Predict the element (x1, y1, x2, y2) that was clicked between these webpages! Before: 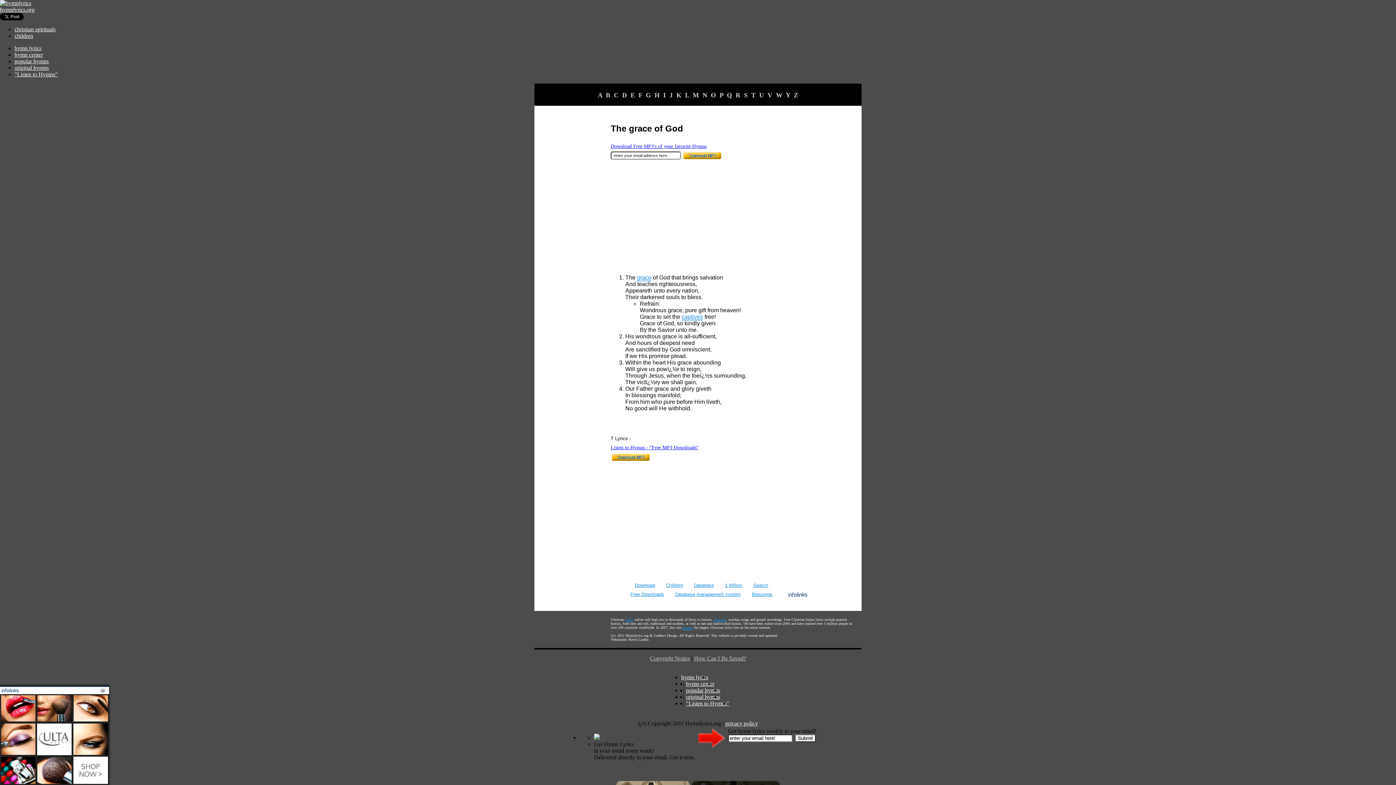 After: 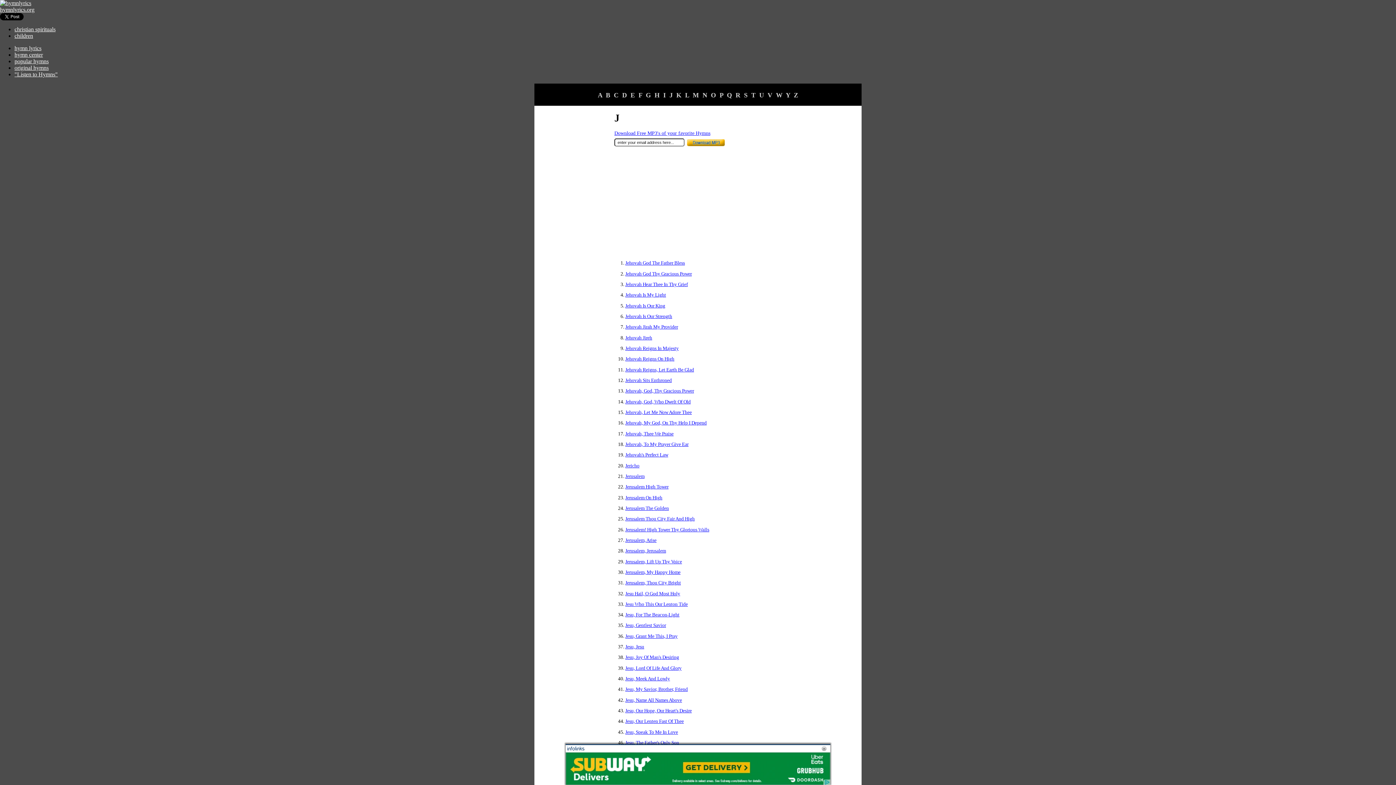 Action: bbox: (669, 91, 672, 98) label: J